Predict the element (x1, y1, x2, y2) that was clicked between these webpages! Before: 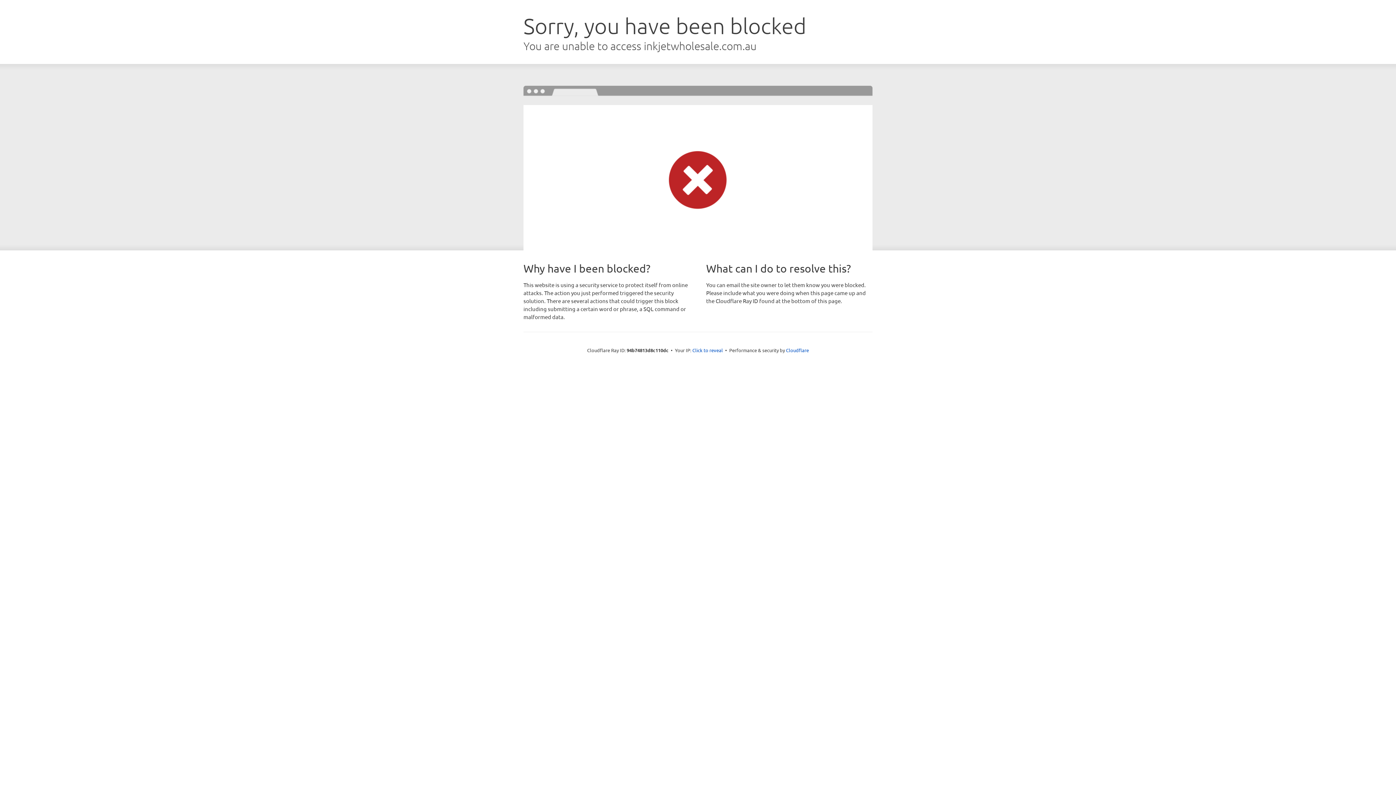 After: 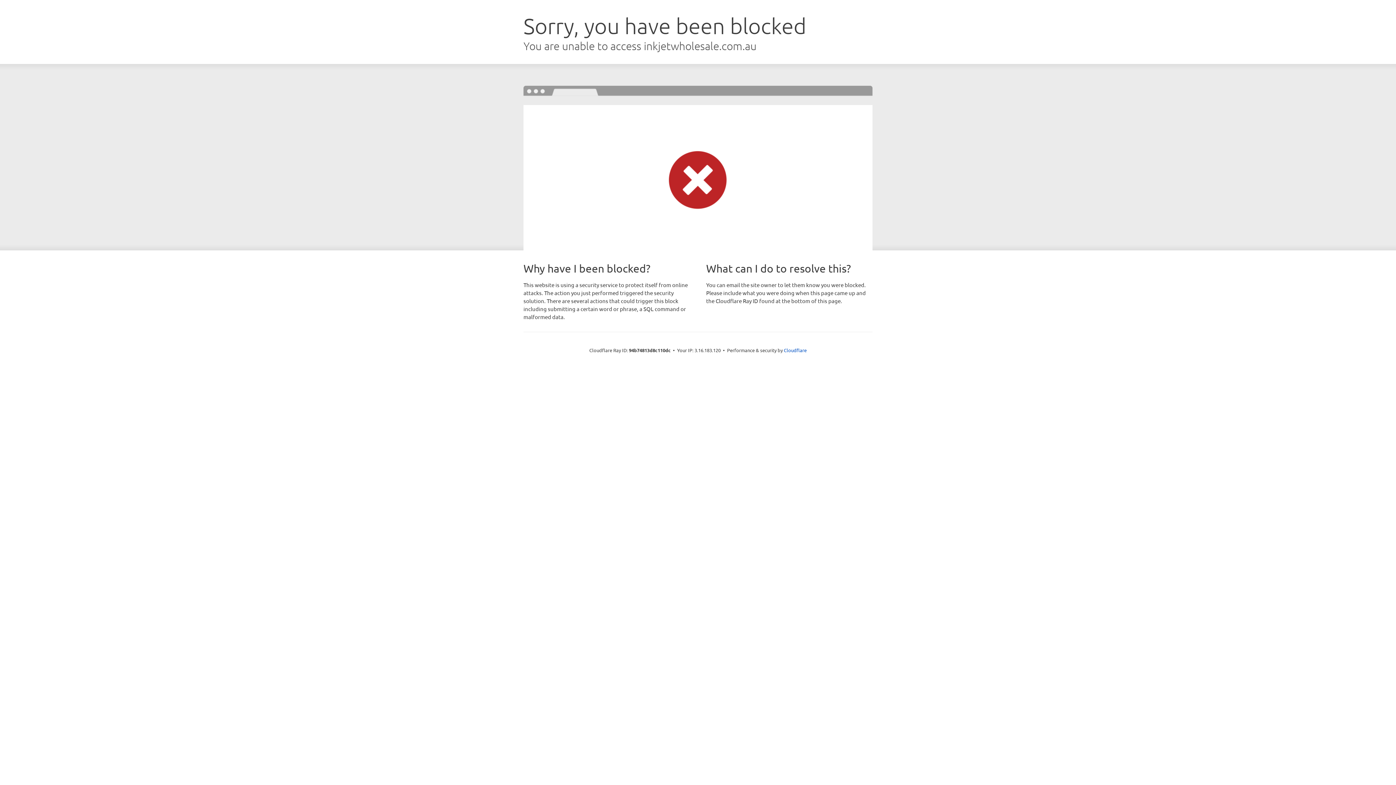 Action: bbox: (692, 346, 723, 353) label: Click to reveal